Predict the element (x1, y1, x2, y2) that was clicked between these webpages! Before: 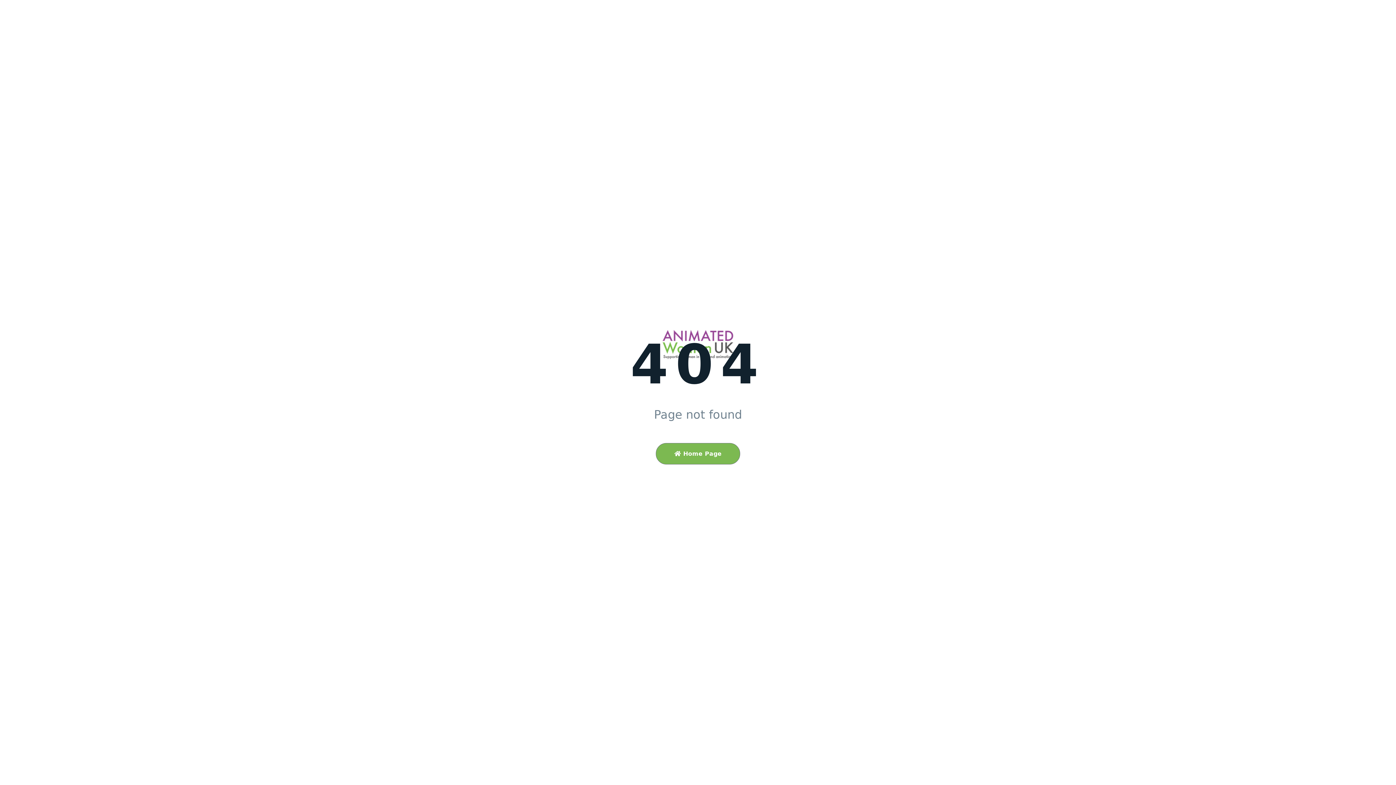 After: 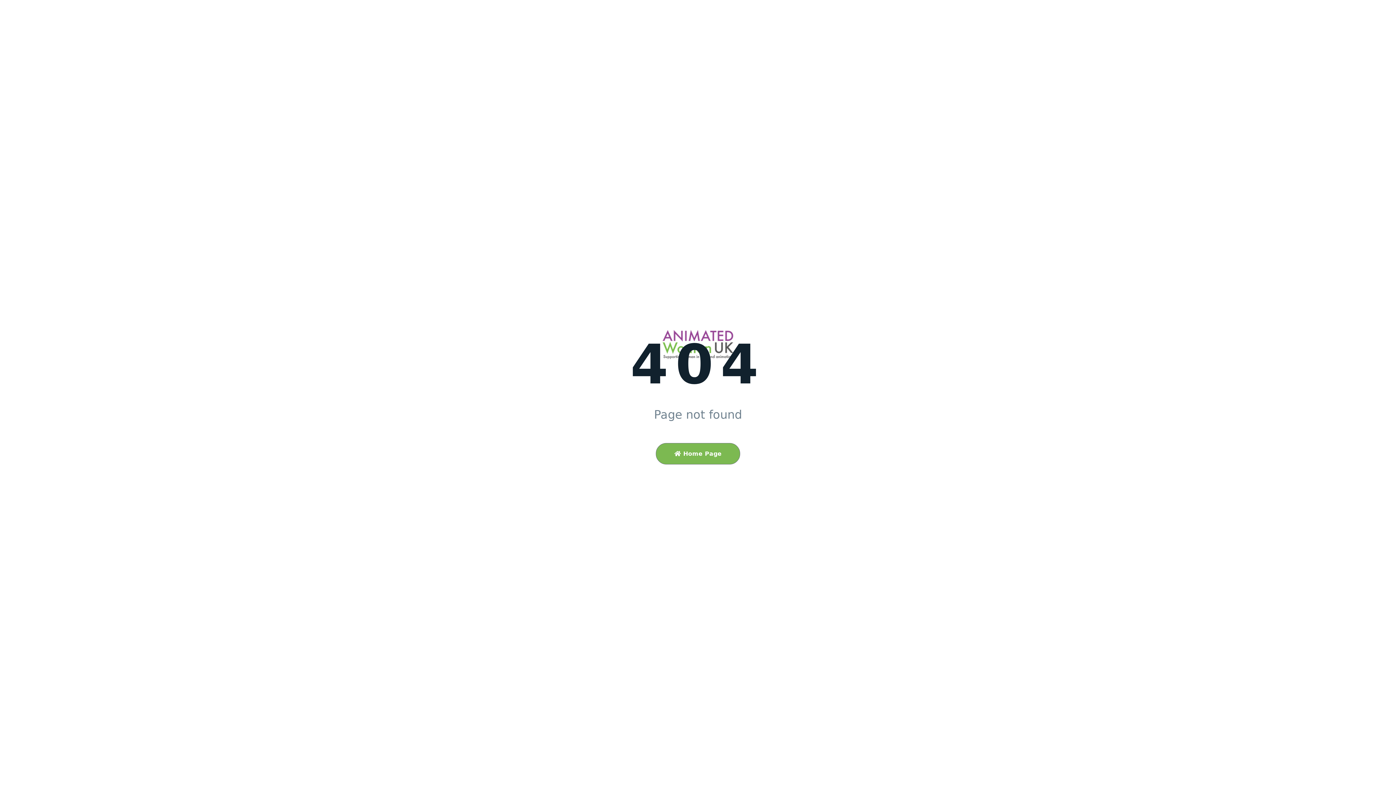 Action: bbox: (656, 443, 740, 464) label:  Home Page